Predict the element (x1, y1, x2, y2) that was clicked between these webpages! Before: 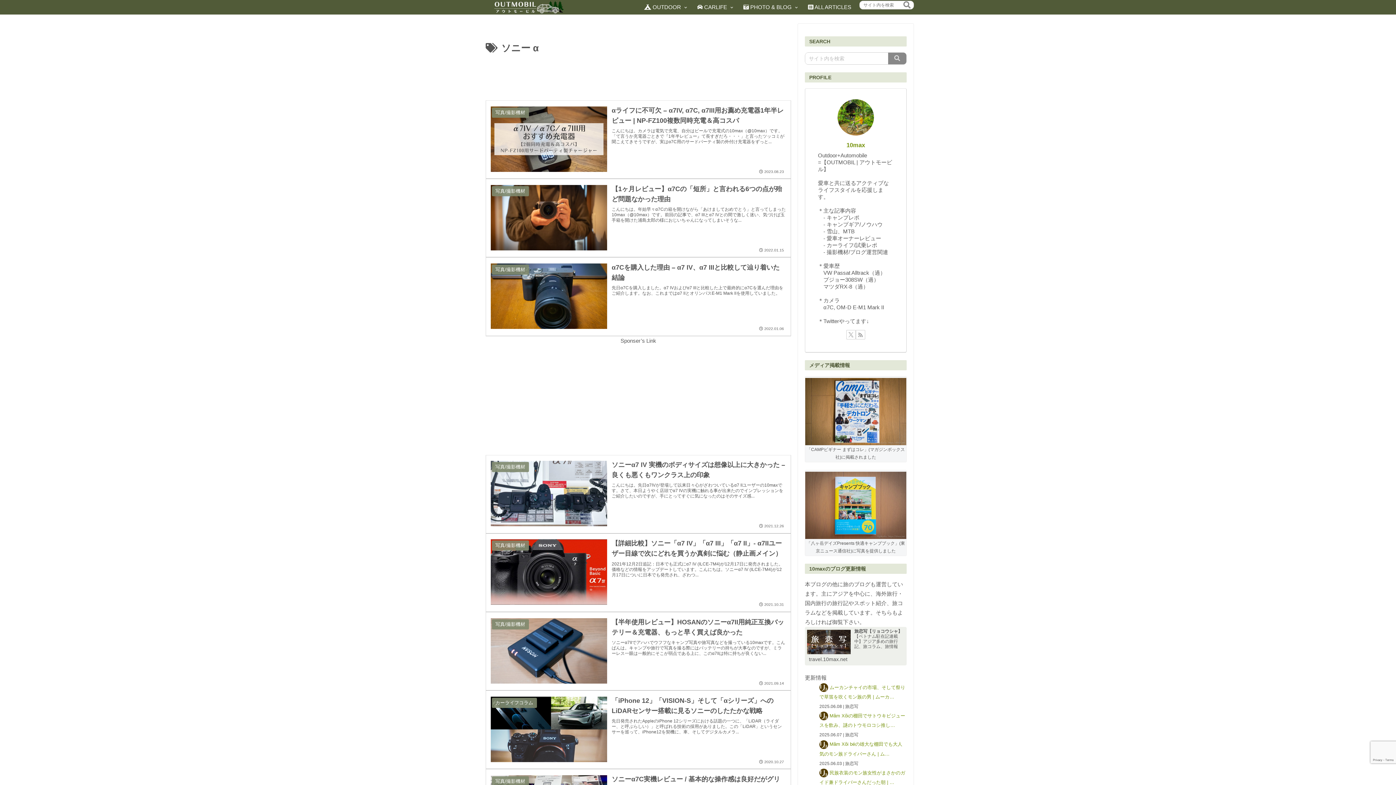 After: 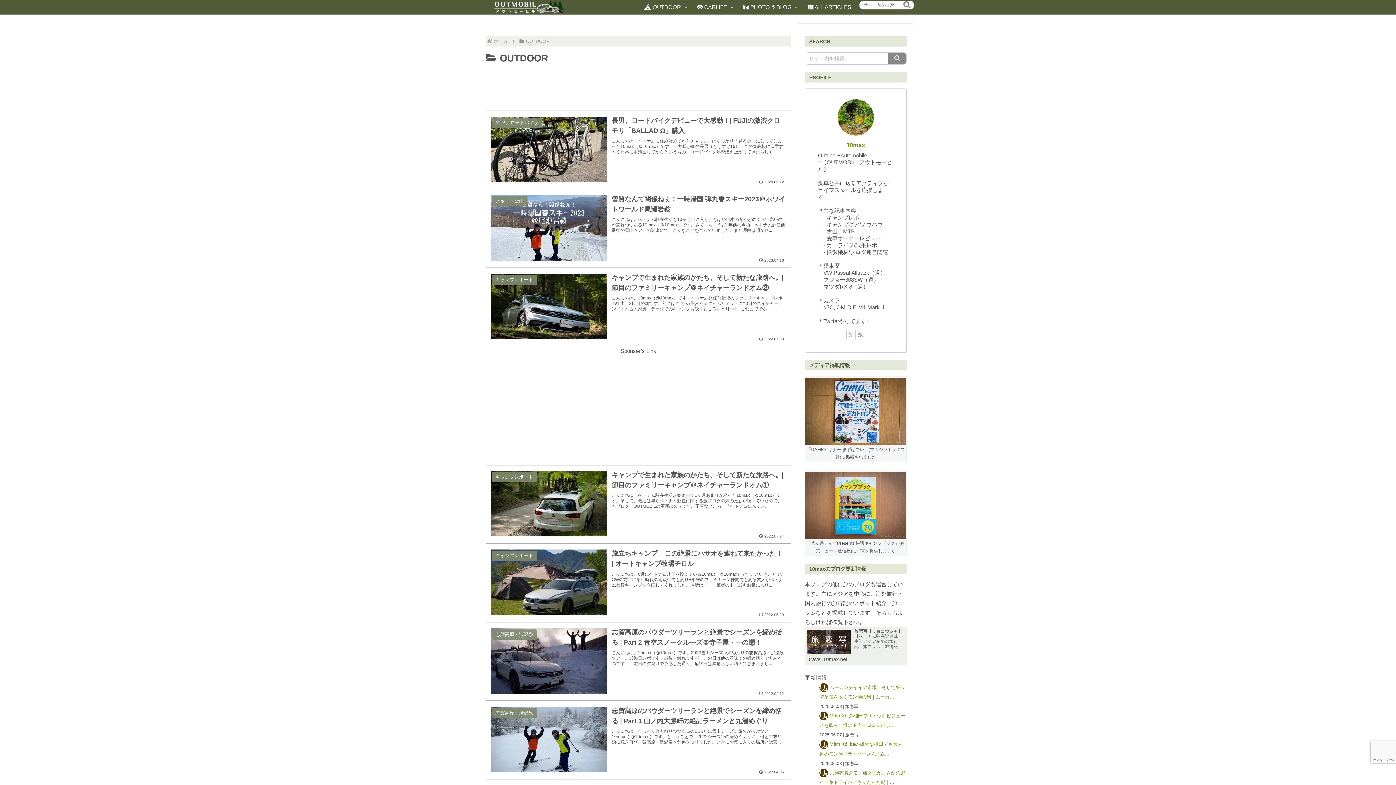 Action: bbox: (636, 0, 689, 14) label:  OUTDOOR